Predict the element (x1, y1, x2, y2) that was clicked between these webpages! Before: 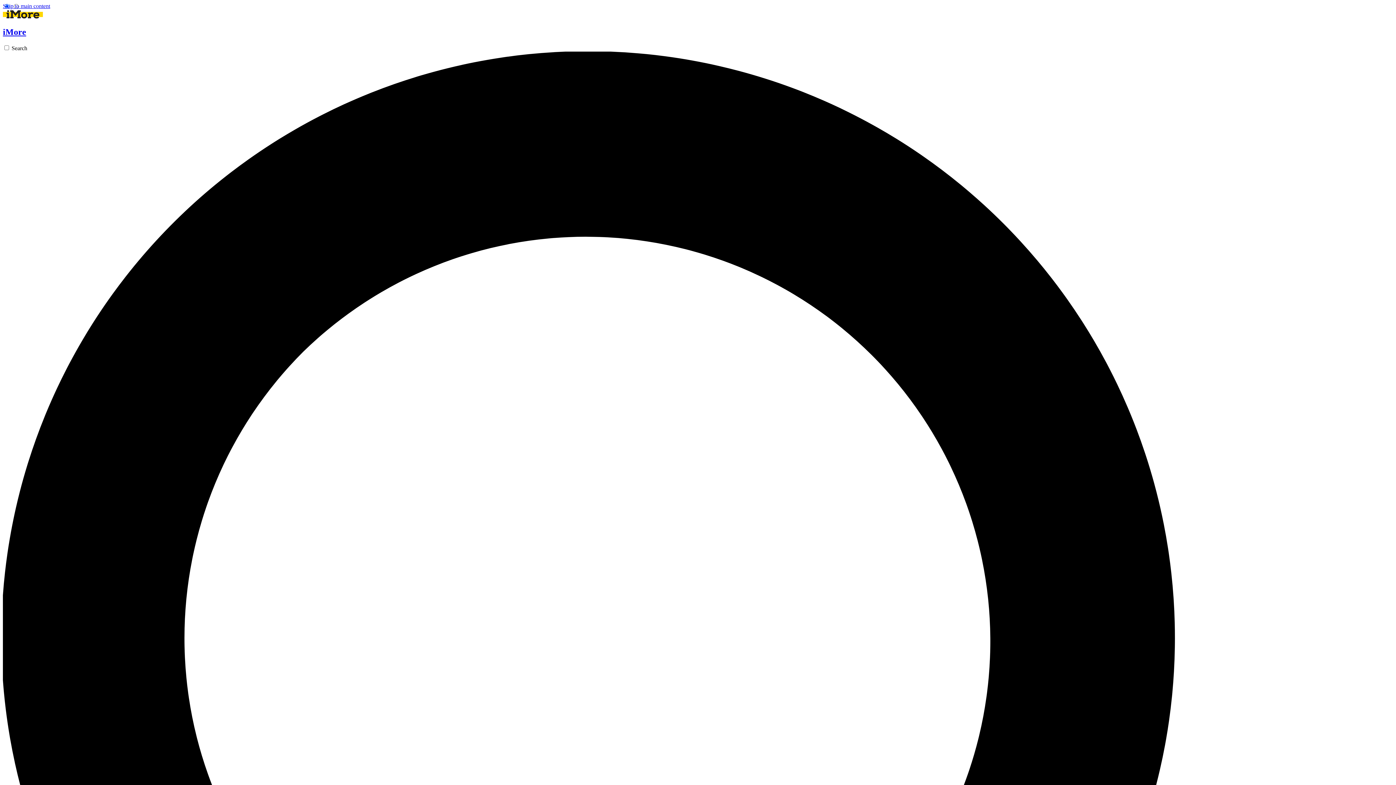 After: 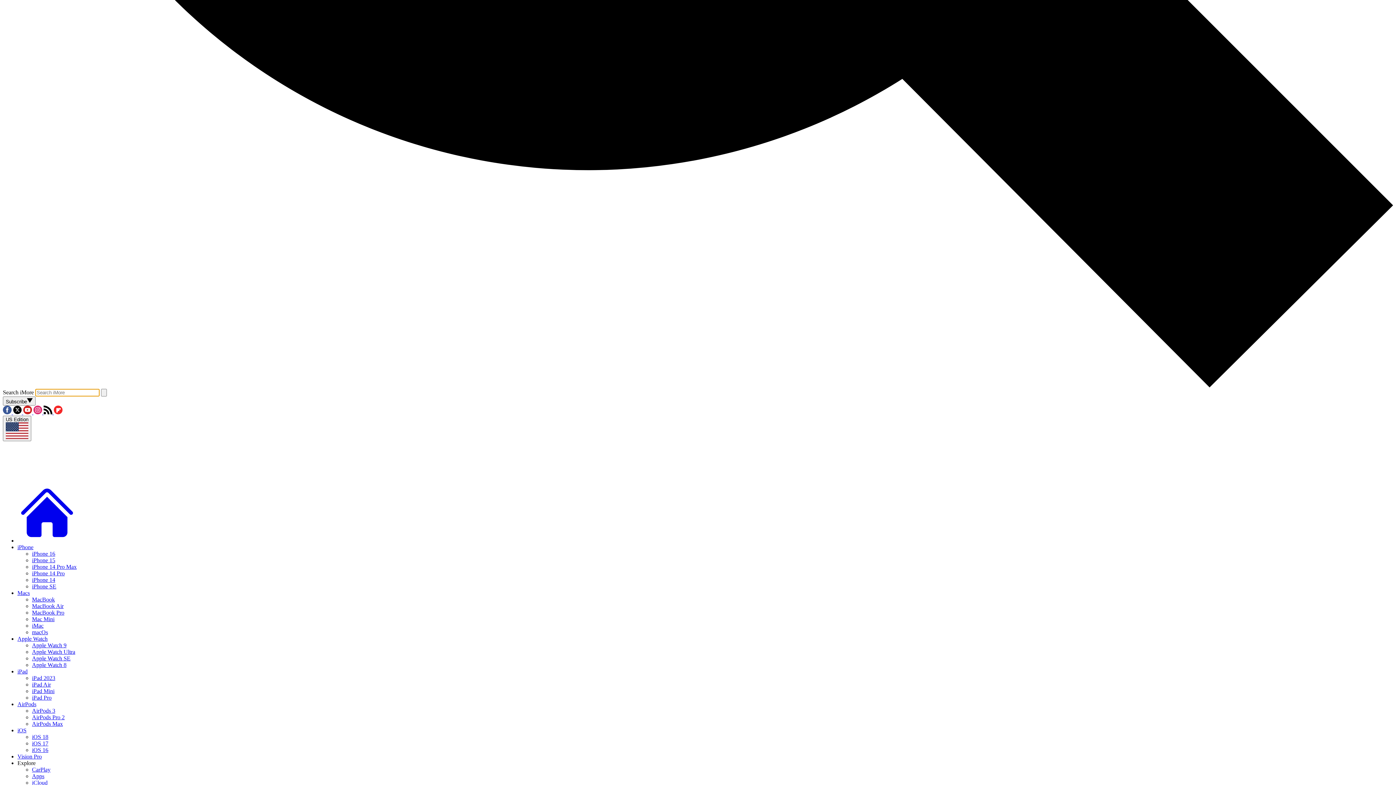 Action: label: Search bbox: (2, 45, 1393, 1443)